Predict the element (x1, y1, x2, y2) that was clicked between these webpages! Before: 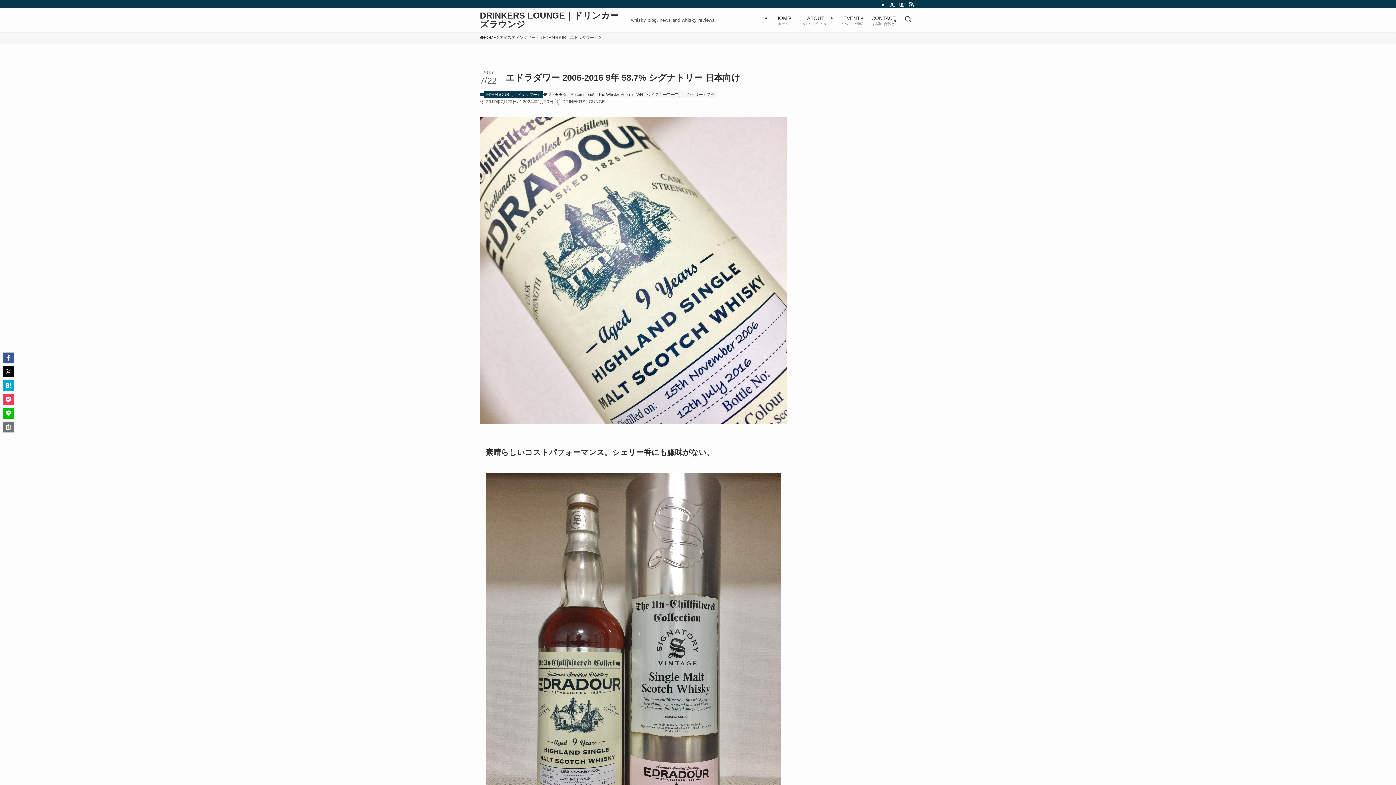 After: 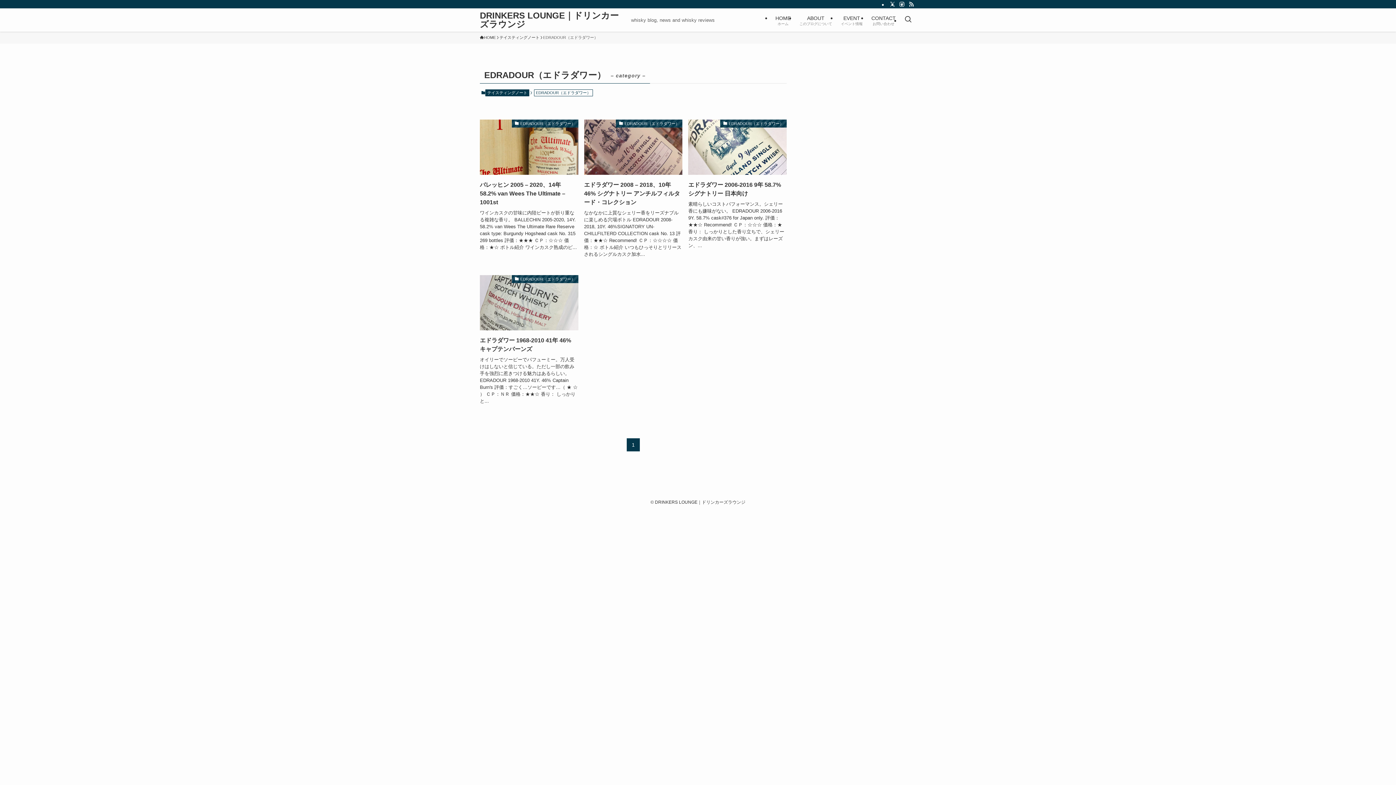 Action: bbox: (484, 91, 543, 98) label: EDRADOUR（エドラダワー）